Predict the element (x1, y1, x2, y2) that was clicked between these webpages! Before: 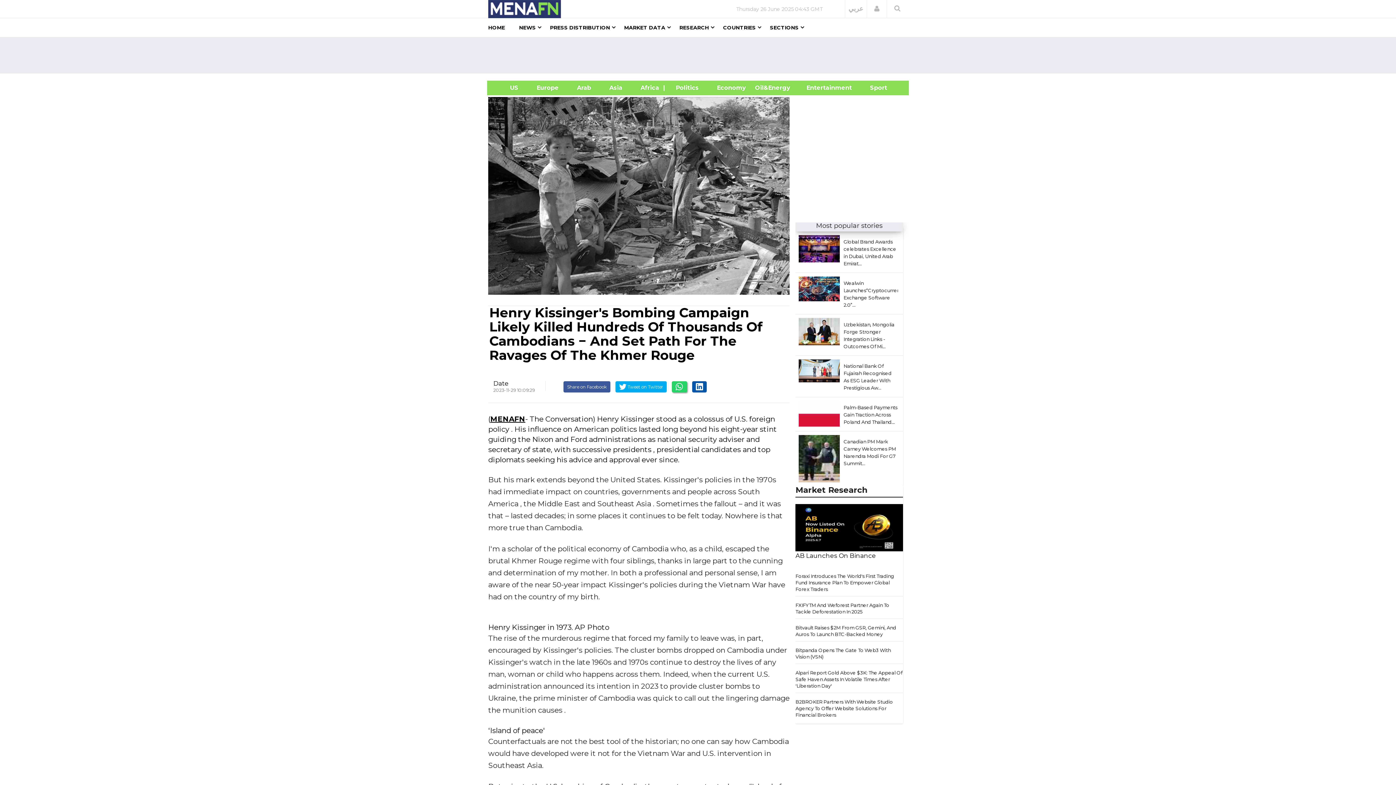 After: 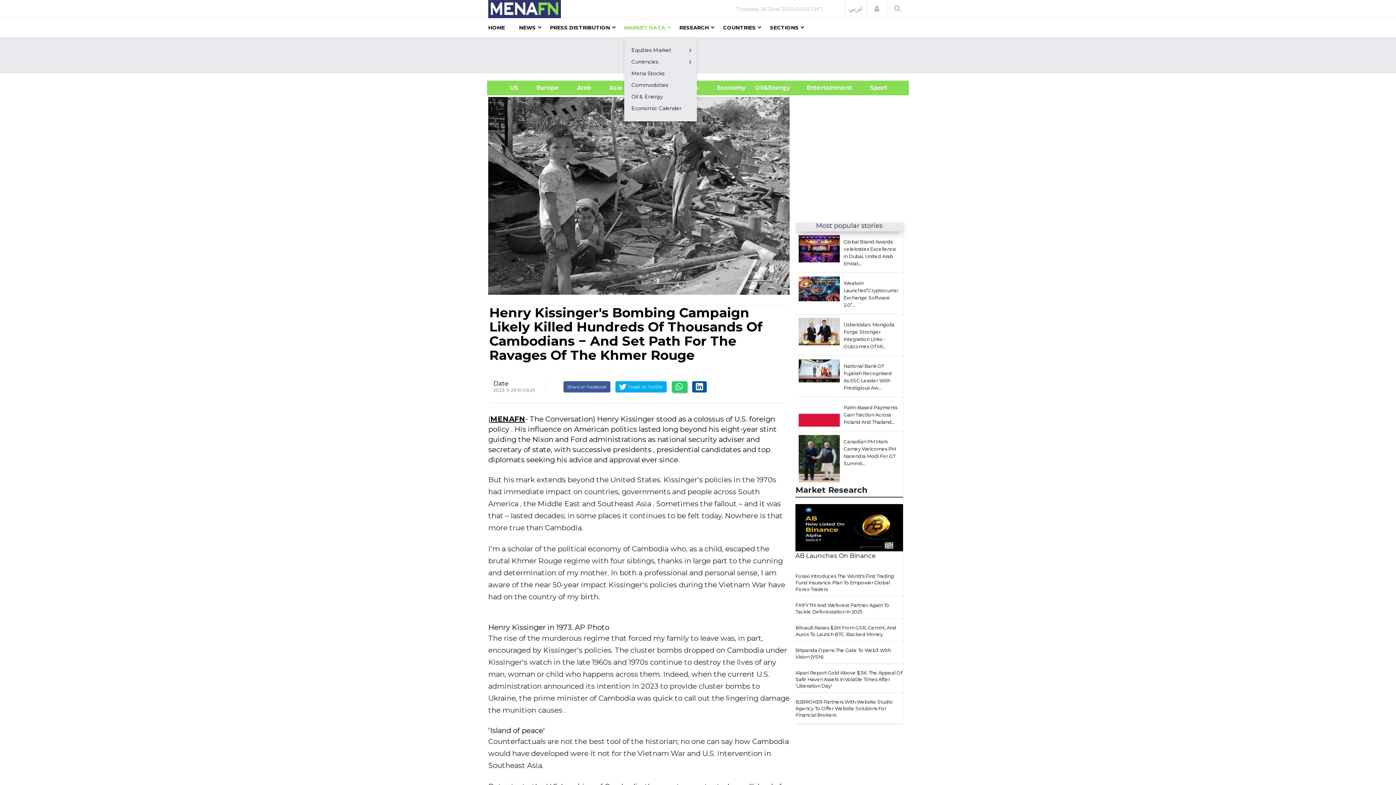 Action: label: MARKET DATA bbox: (624, 18, 665, 37)